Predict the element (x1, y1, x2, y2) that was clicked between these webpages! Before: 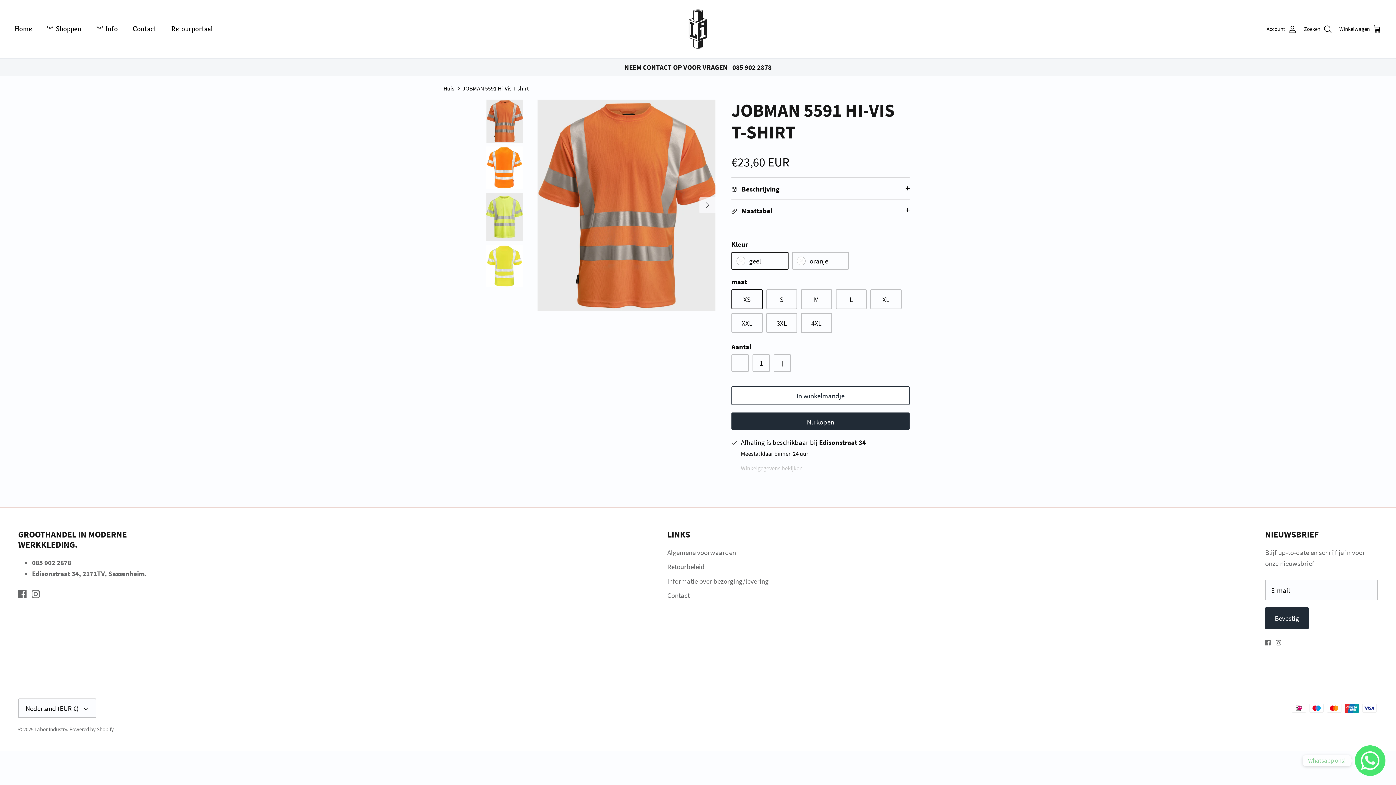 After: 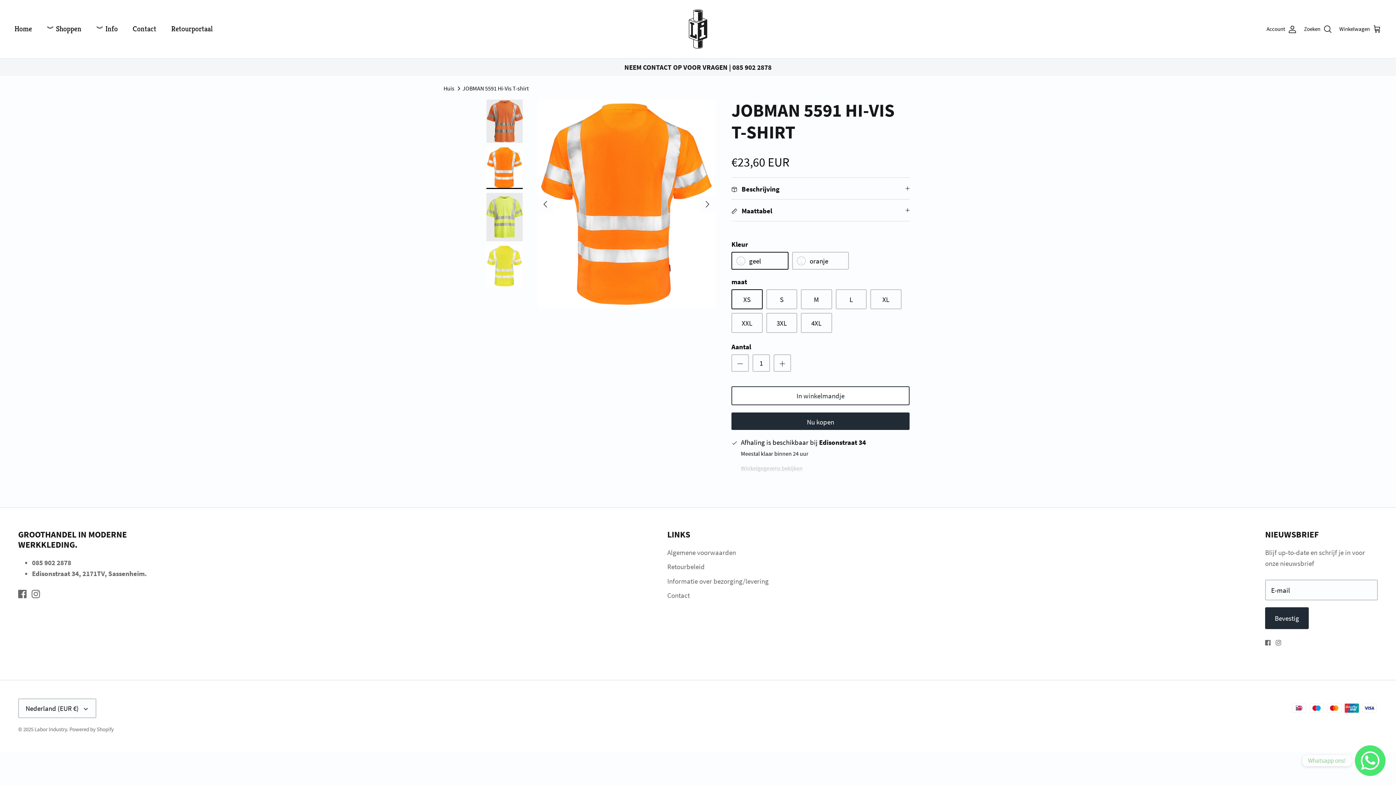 Action: bbox: (486, 146, 522, 189)